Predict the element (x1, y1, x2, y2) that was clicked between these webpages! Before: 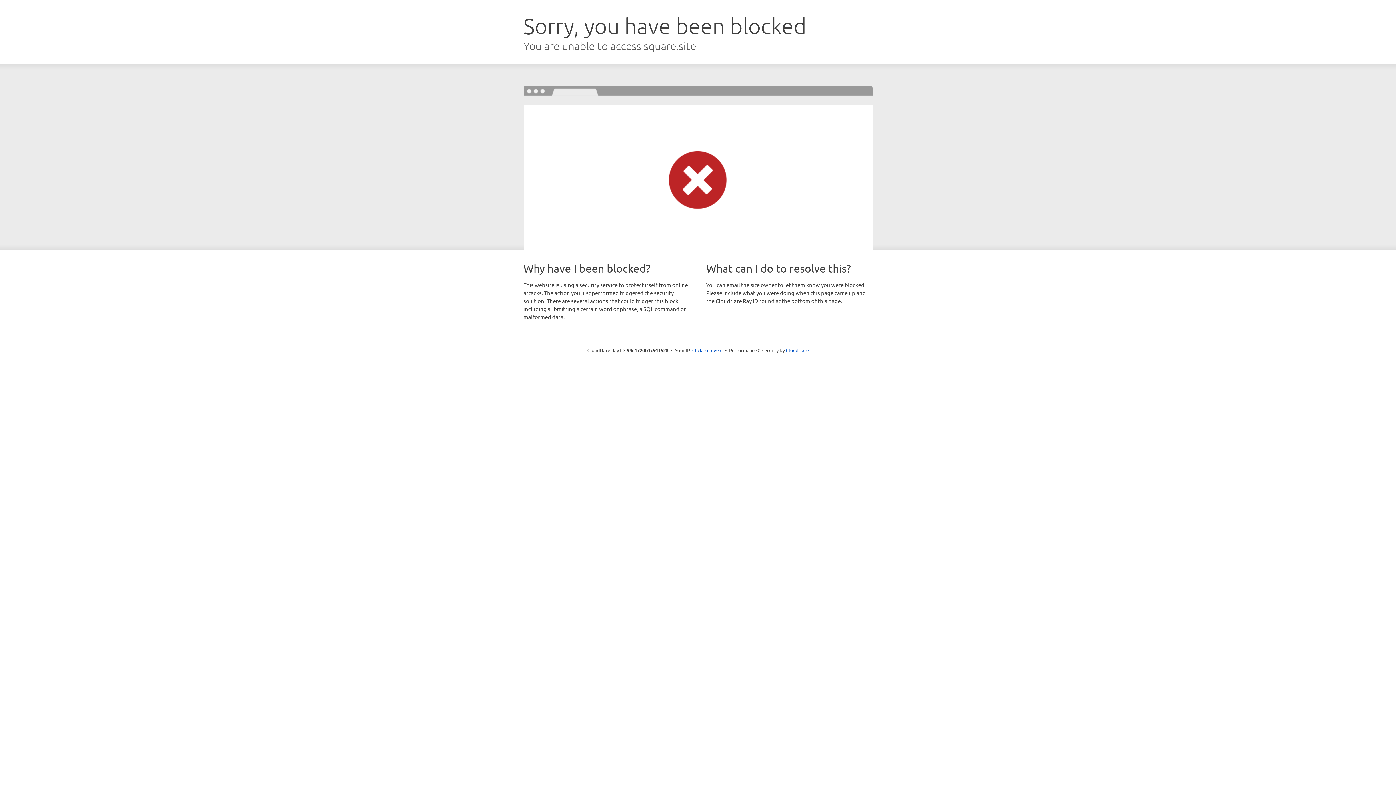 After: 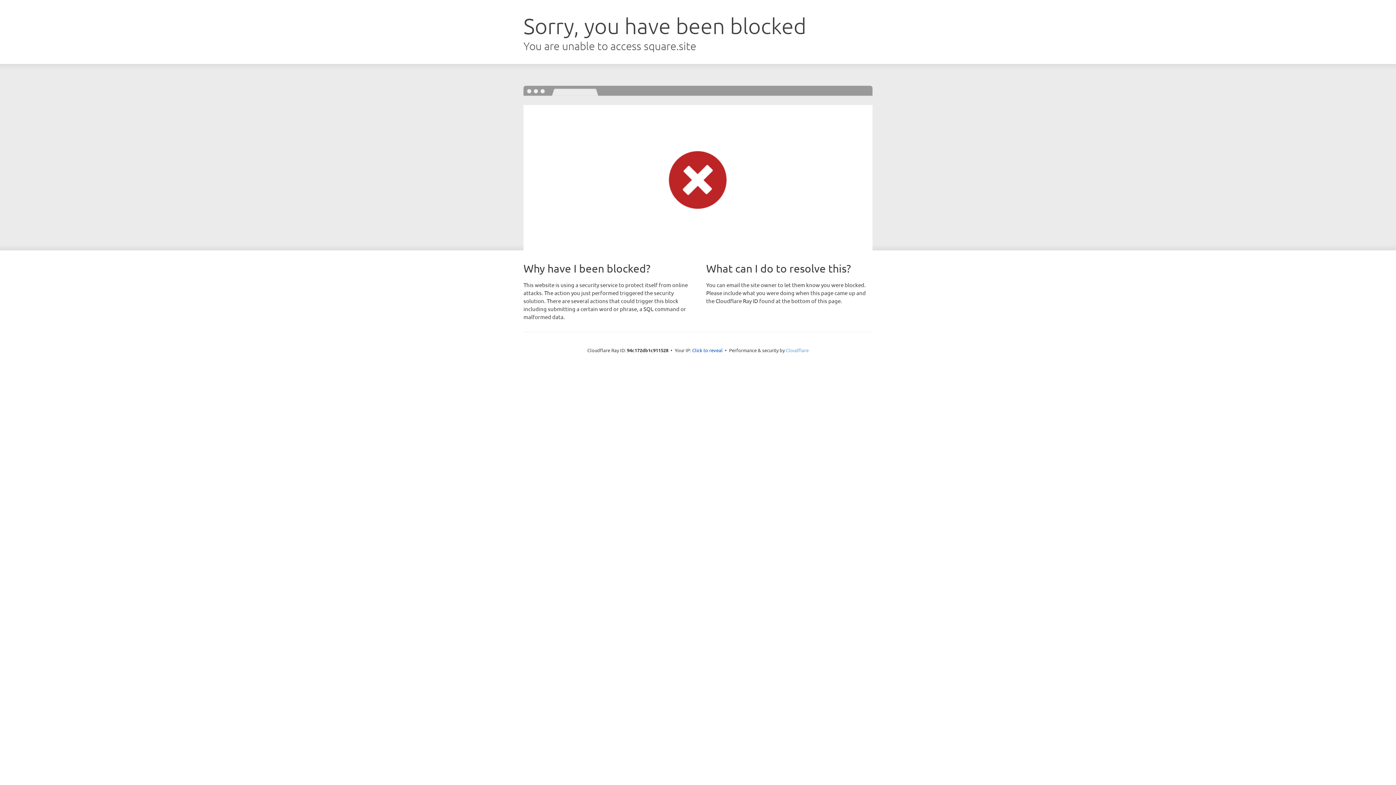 Action: bbox: (786, 347, 808, 353) label: Cloudflare